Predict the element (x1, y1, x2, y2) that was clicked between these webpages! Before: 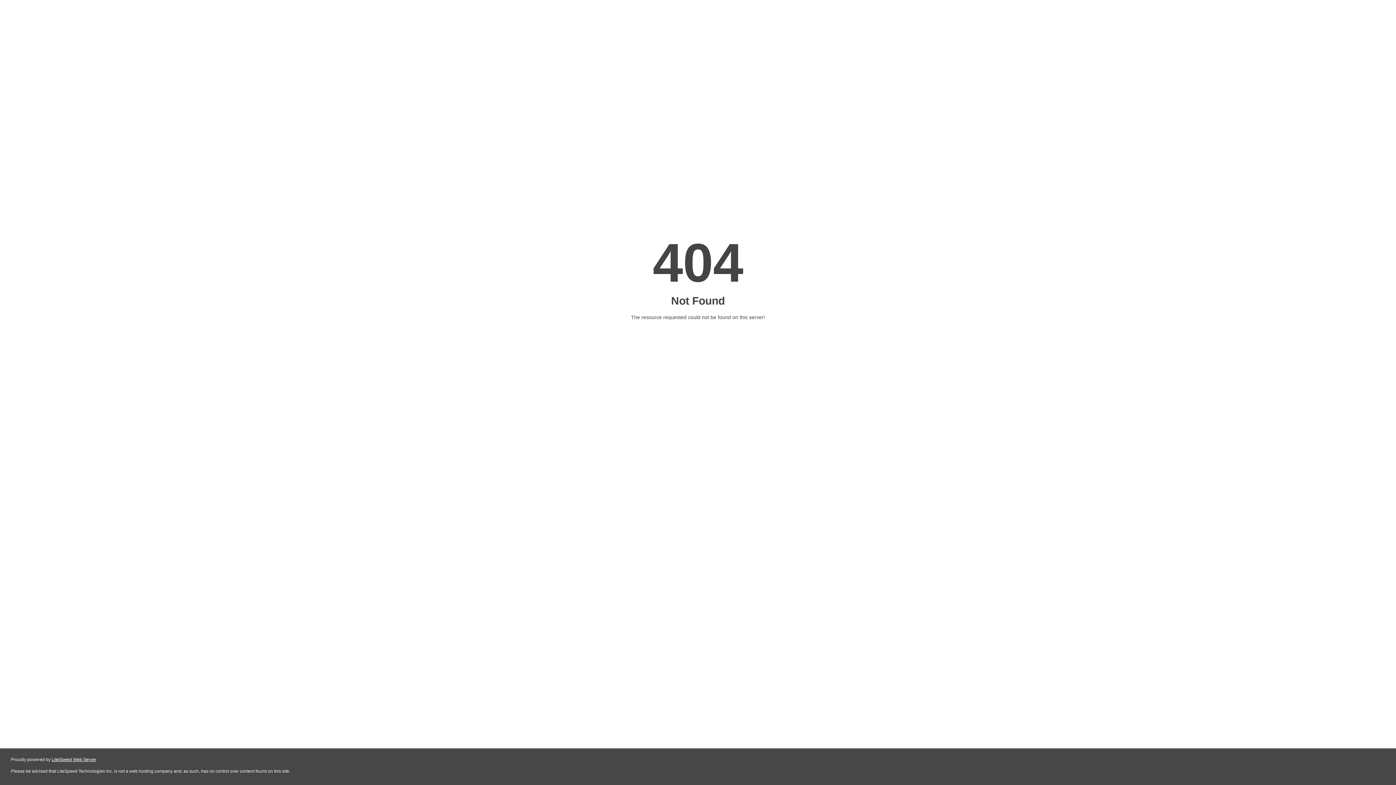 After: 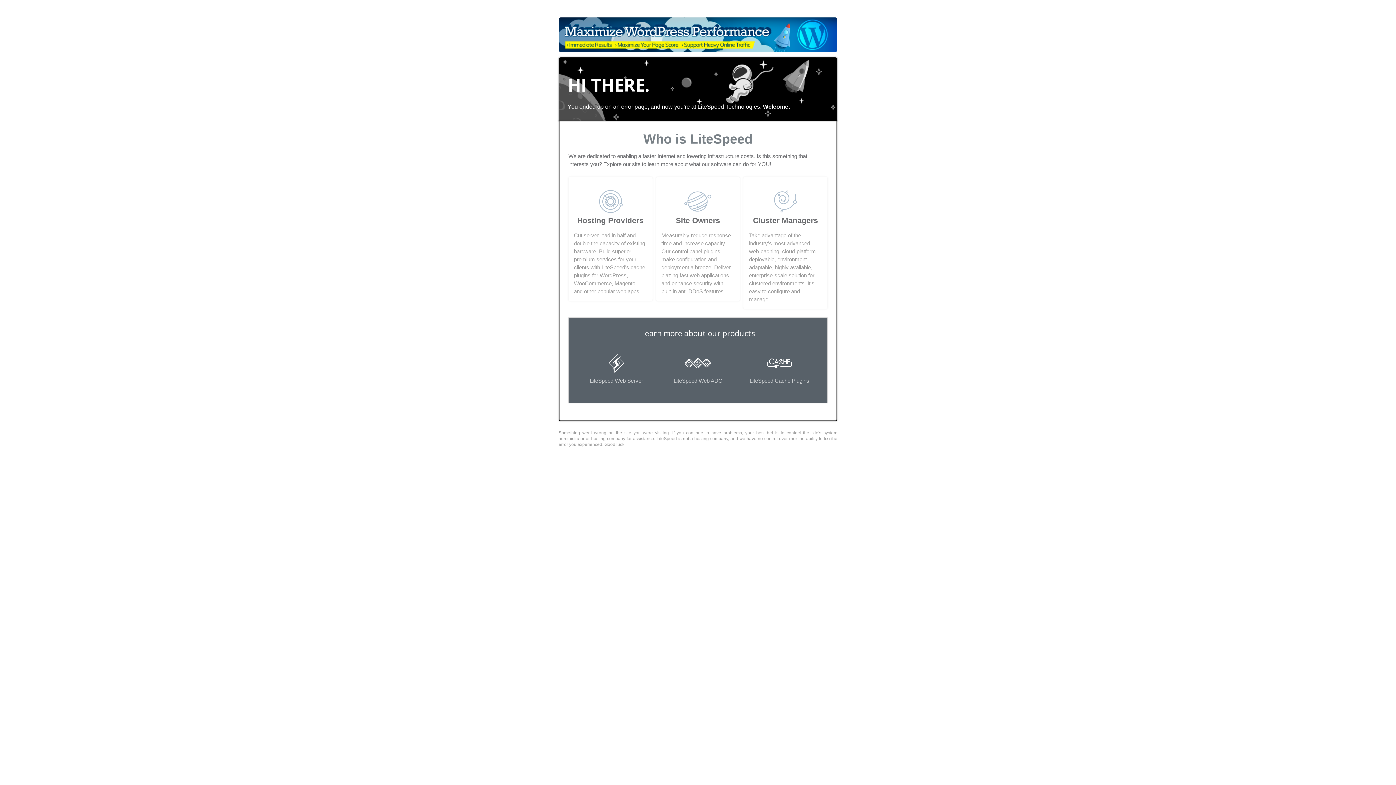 Action: bbox: (51, 757, 96, 762) label: LiteSpeed Web Server